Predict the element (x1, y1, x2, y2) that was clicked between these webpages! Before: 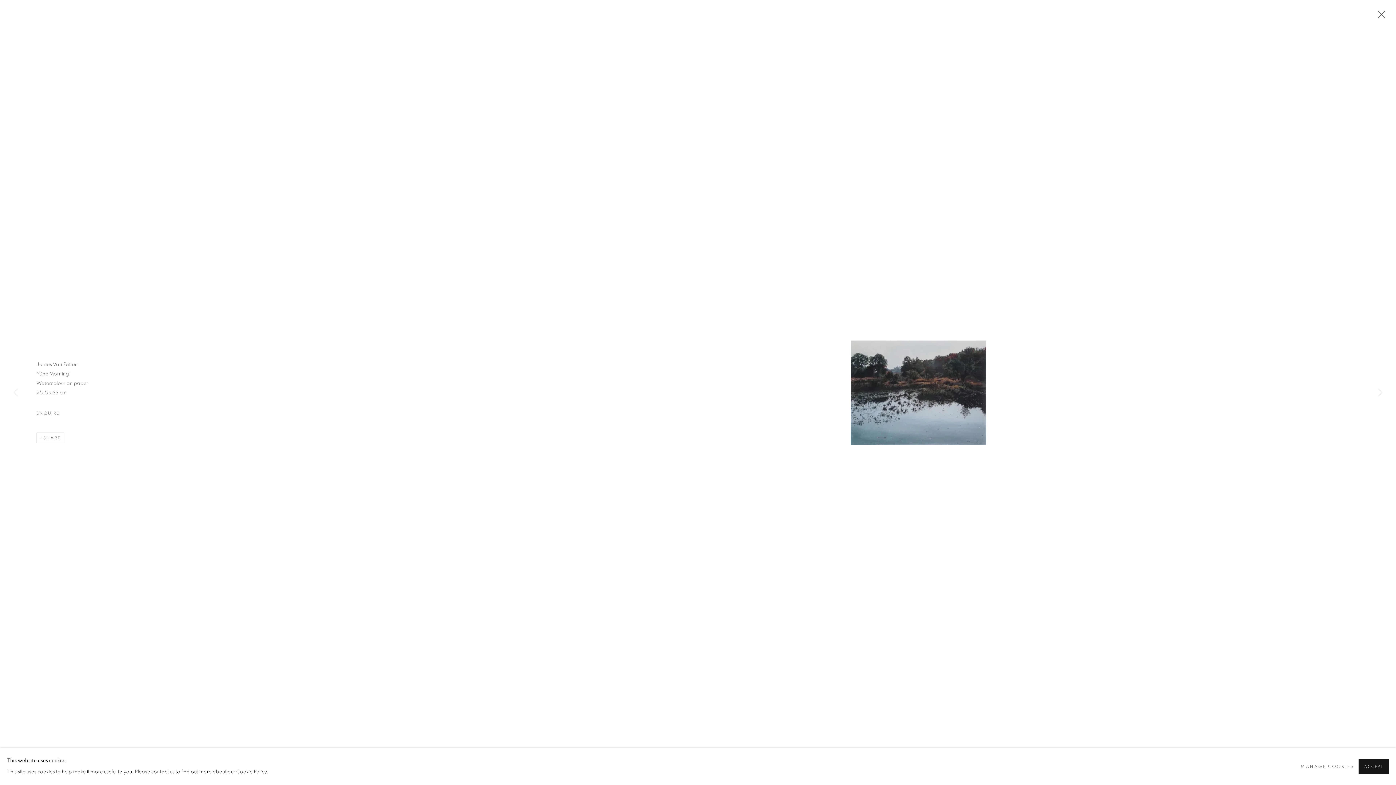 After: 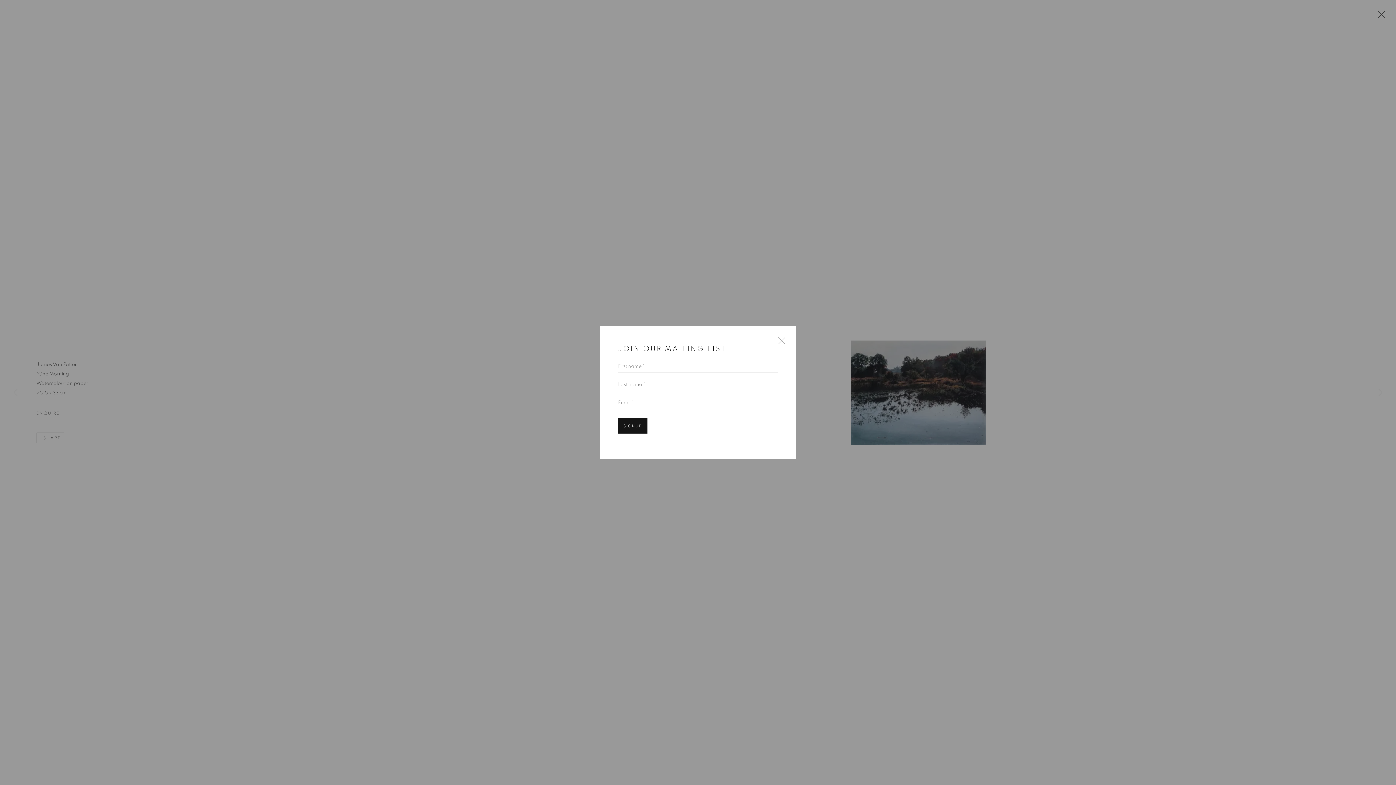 Action: bbox: (1359, 759, 1389, 774) label: ACCEPT